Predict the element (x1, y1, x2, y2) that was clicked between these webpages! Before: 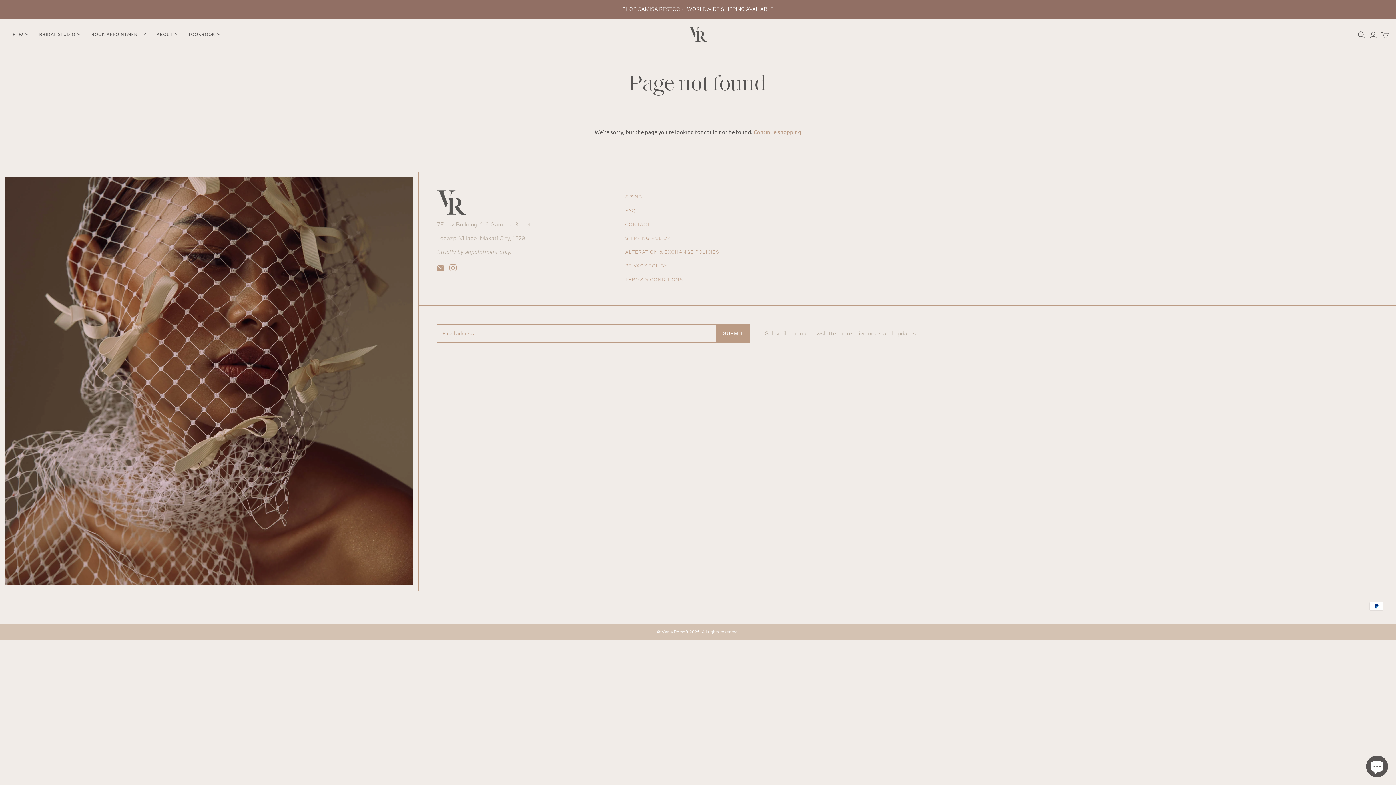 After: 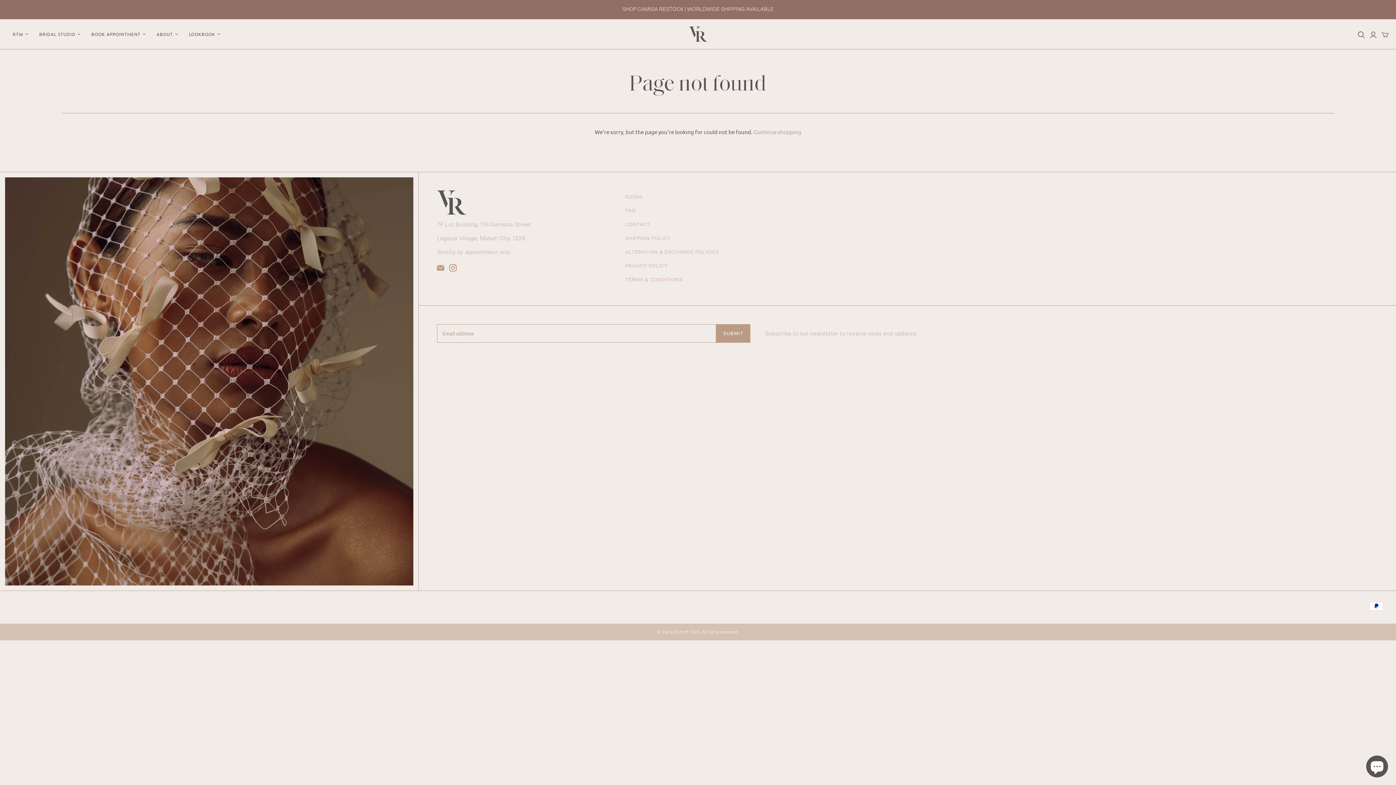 Action: bbox: (449, 269, 460, 274)